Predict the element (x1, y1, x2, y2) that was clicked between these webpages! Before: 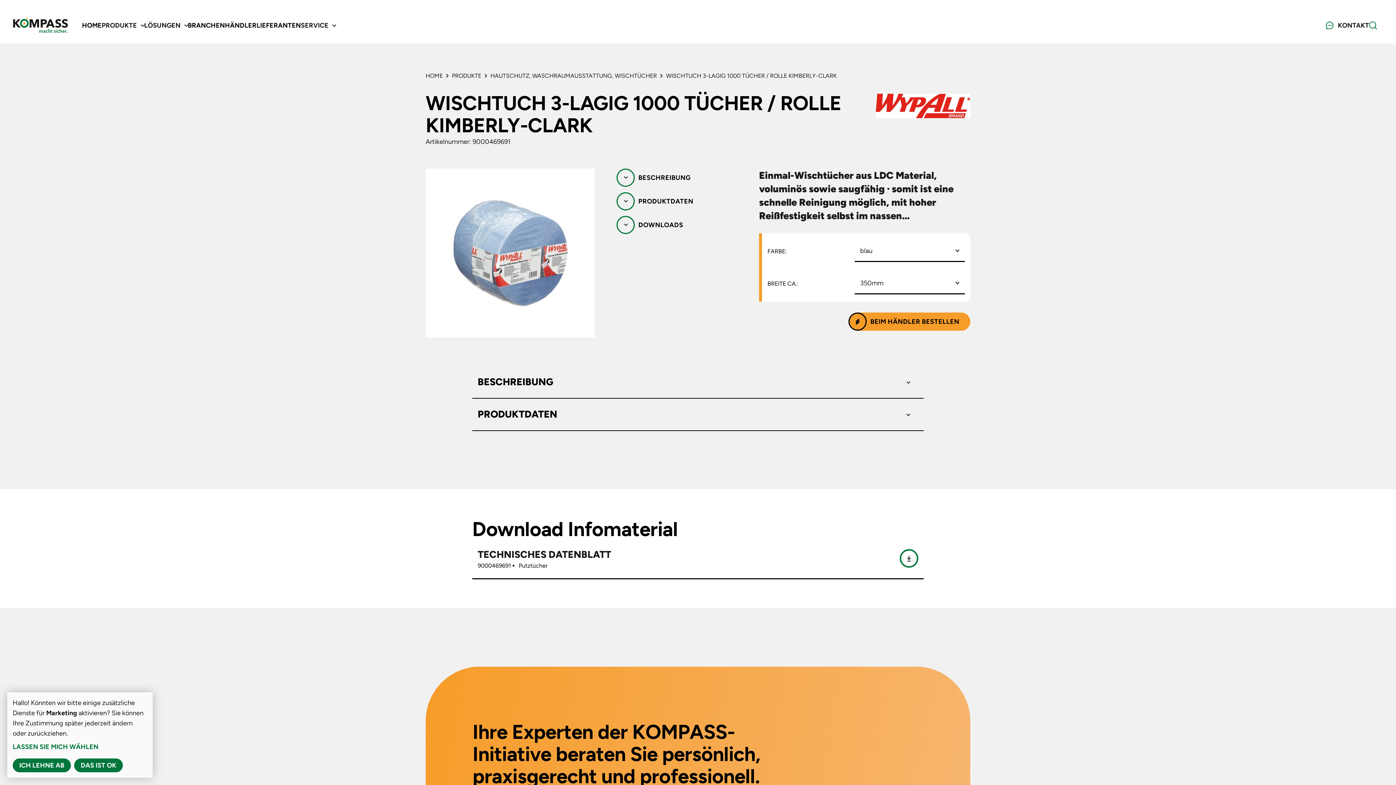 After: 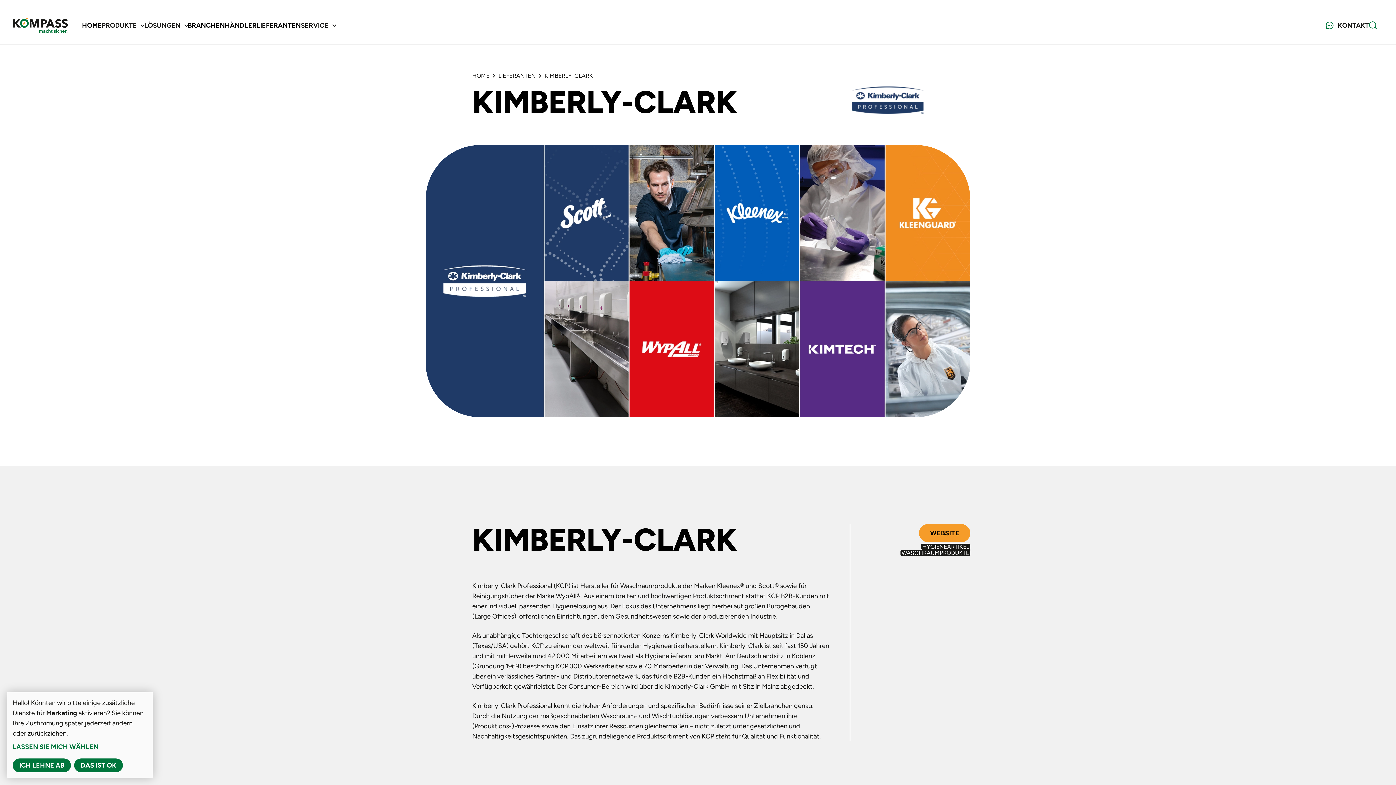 Action: bbox: (876, 92, 970, 119)